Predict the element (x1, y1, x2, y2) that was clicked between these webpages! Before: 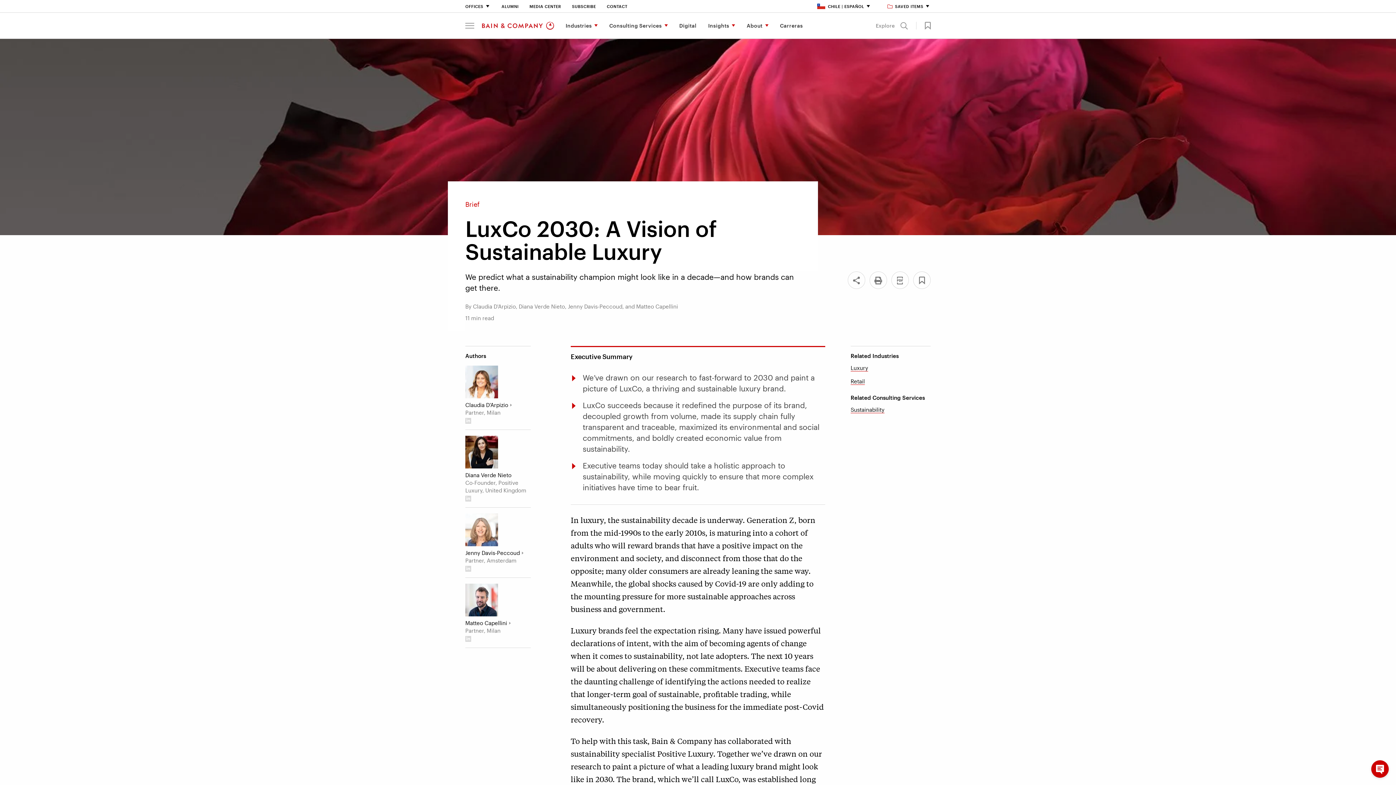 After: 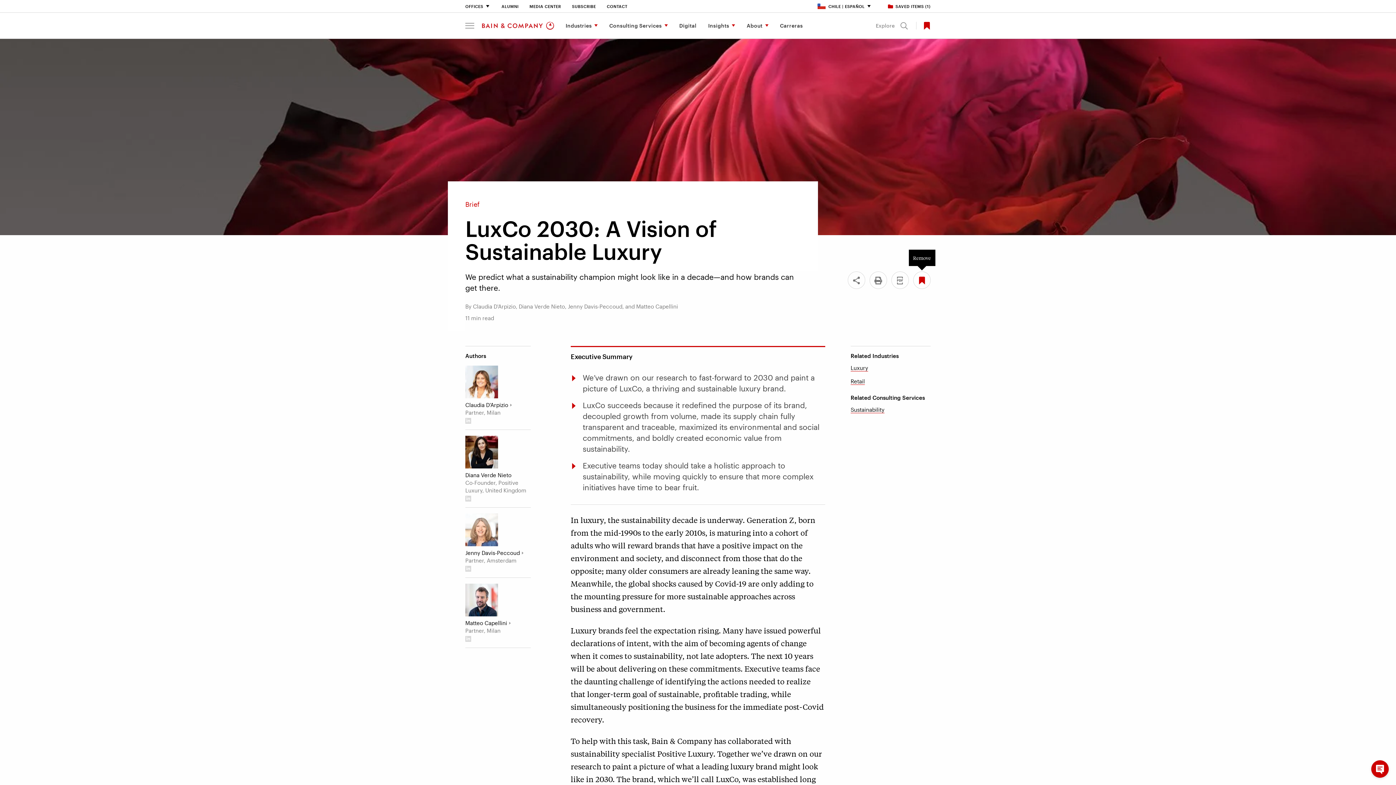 Action: label: Save Bookmark 955936 bbox: (913, 271, 930, 289)